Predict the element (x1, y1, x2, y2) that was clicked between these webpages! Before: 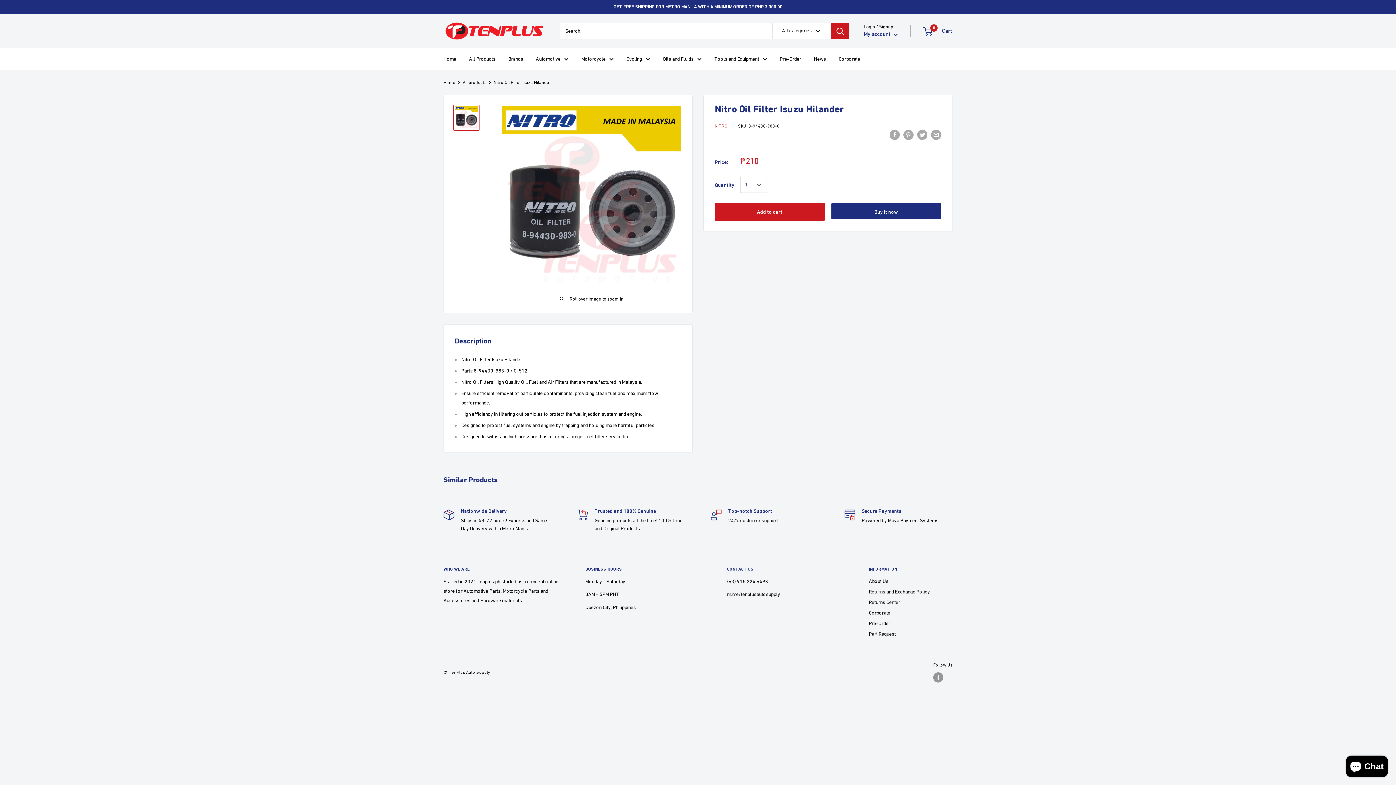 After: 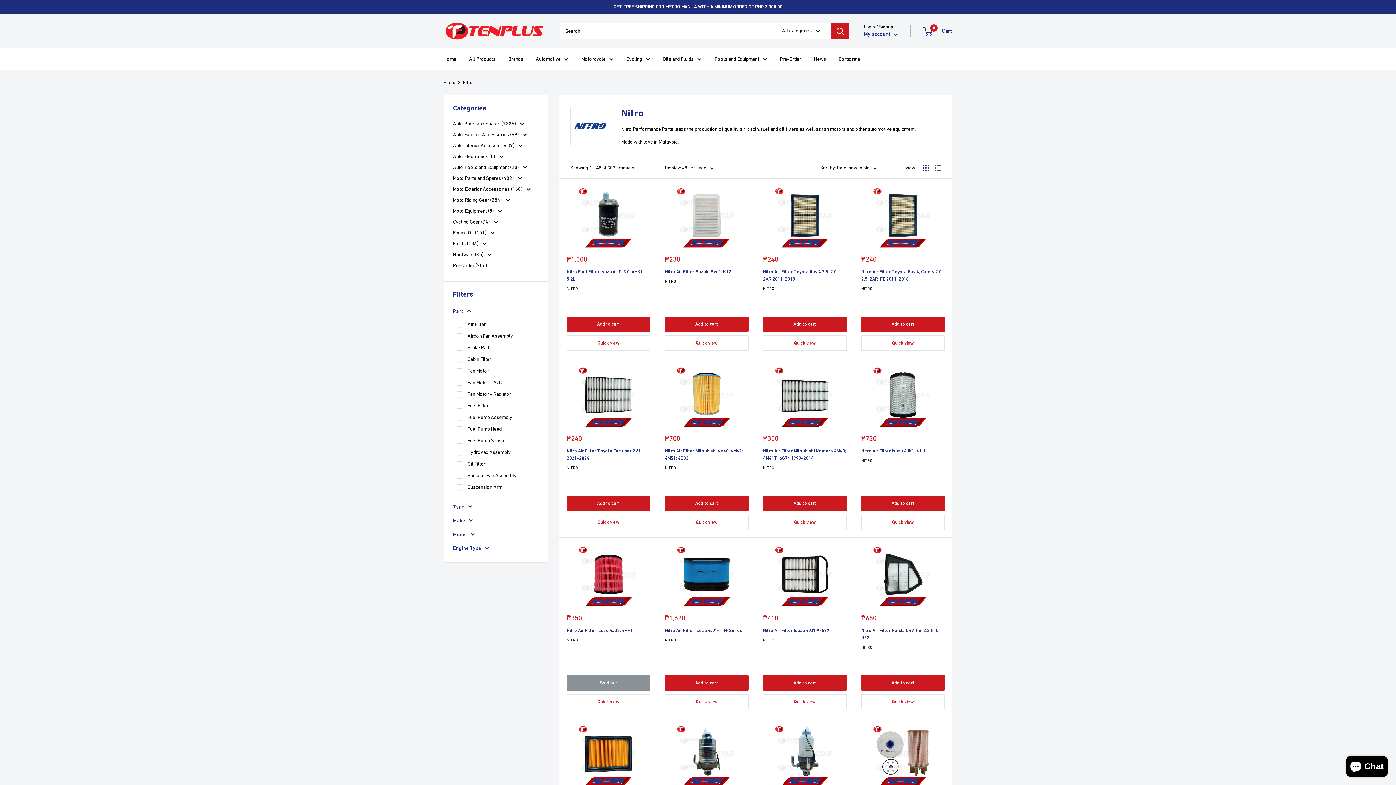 Action: bbox: (714, 123, 727, 128) label: NITRO